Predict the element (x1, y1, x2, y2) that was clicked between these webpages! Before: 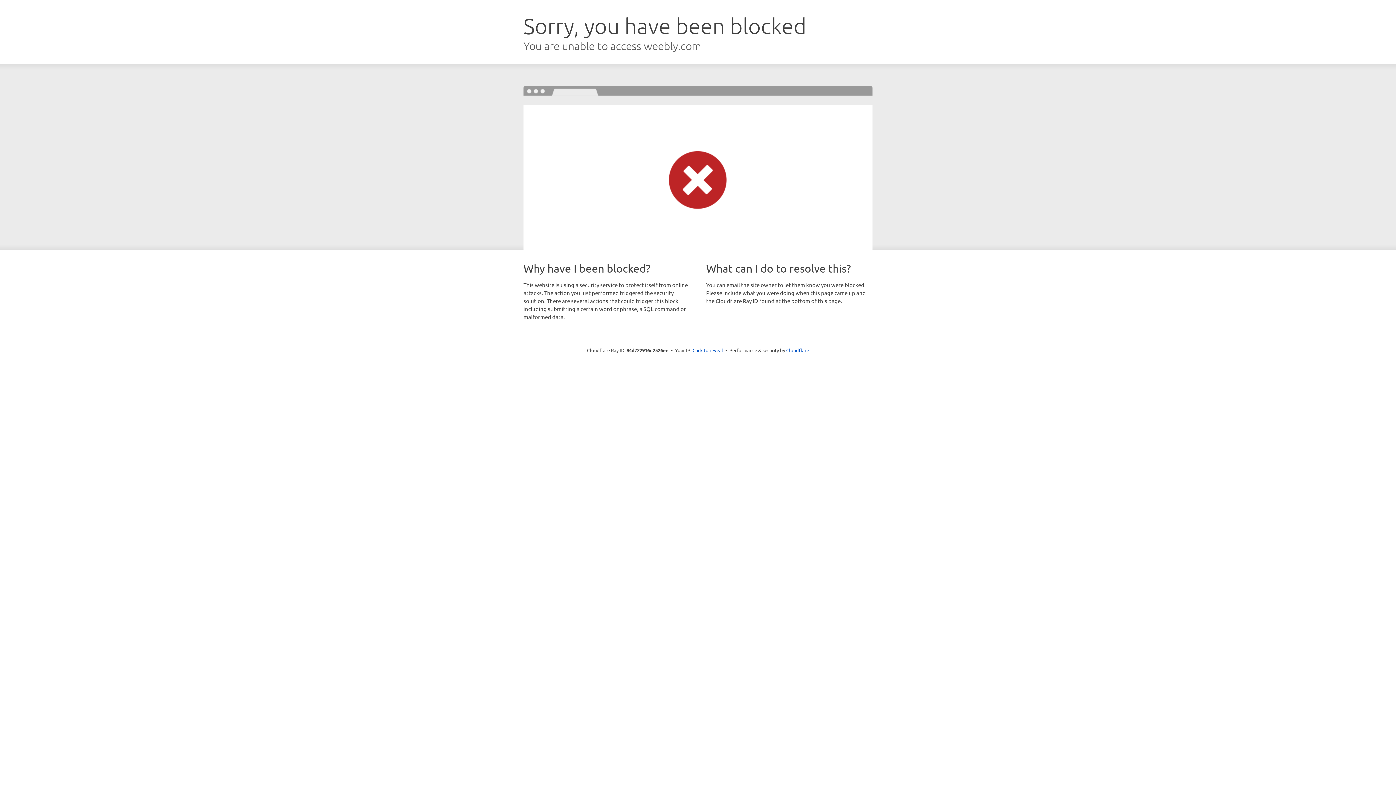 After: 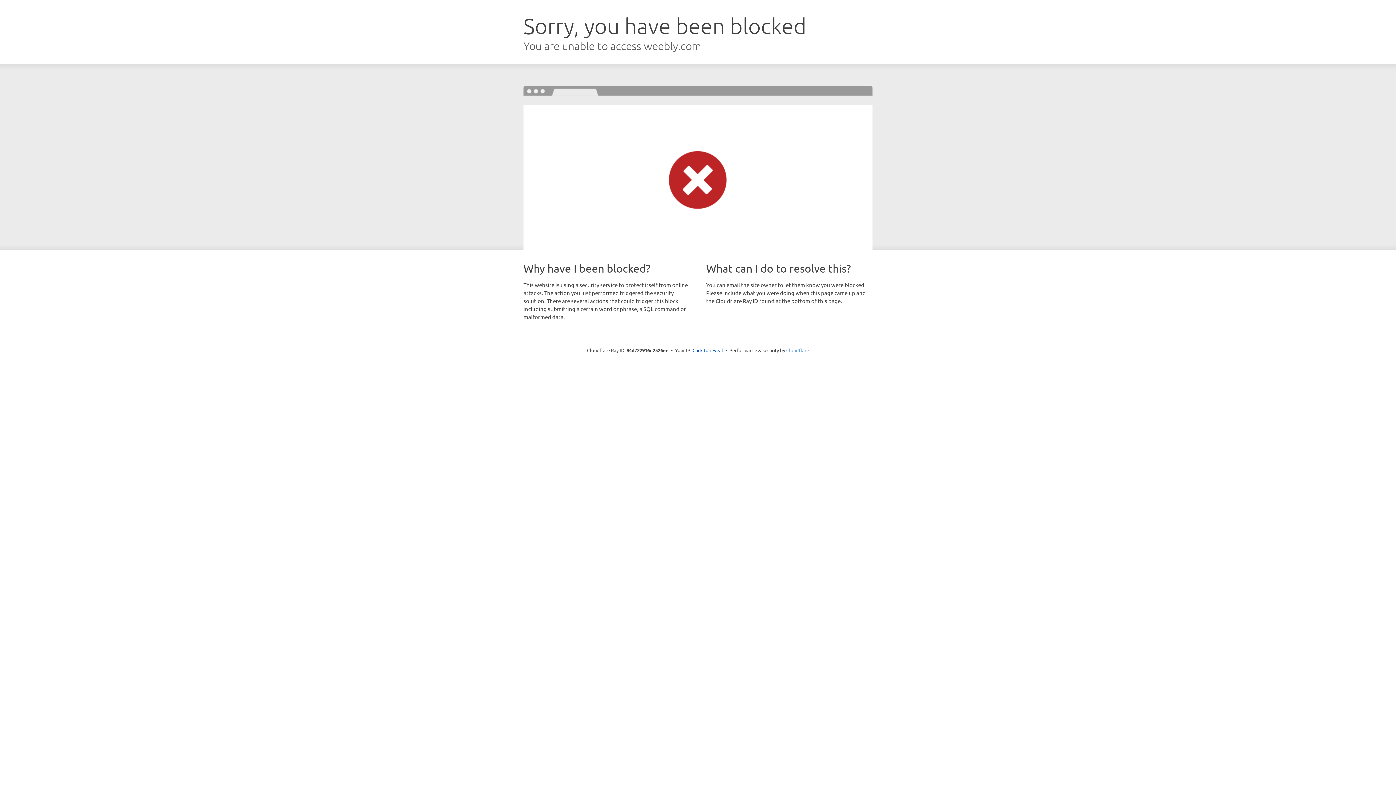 Action: bbox: (786, 347, 809, 353) label: Cloudflare